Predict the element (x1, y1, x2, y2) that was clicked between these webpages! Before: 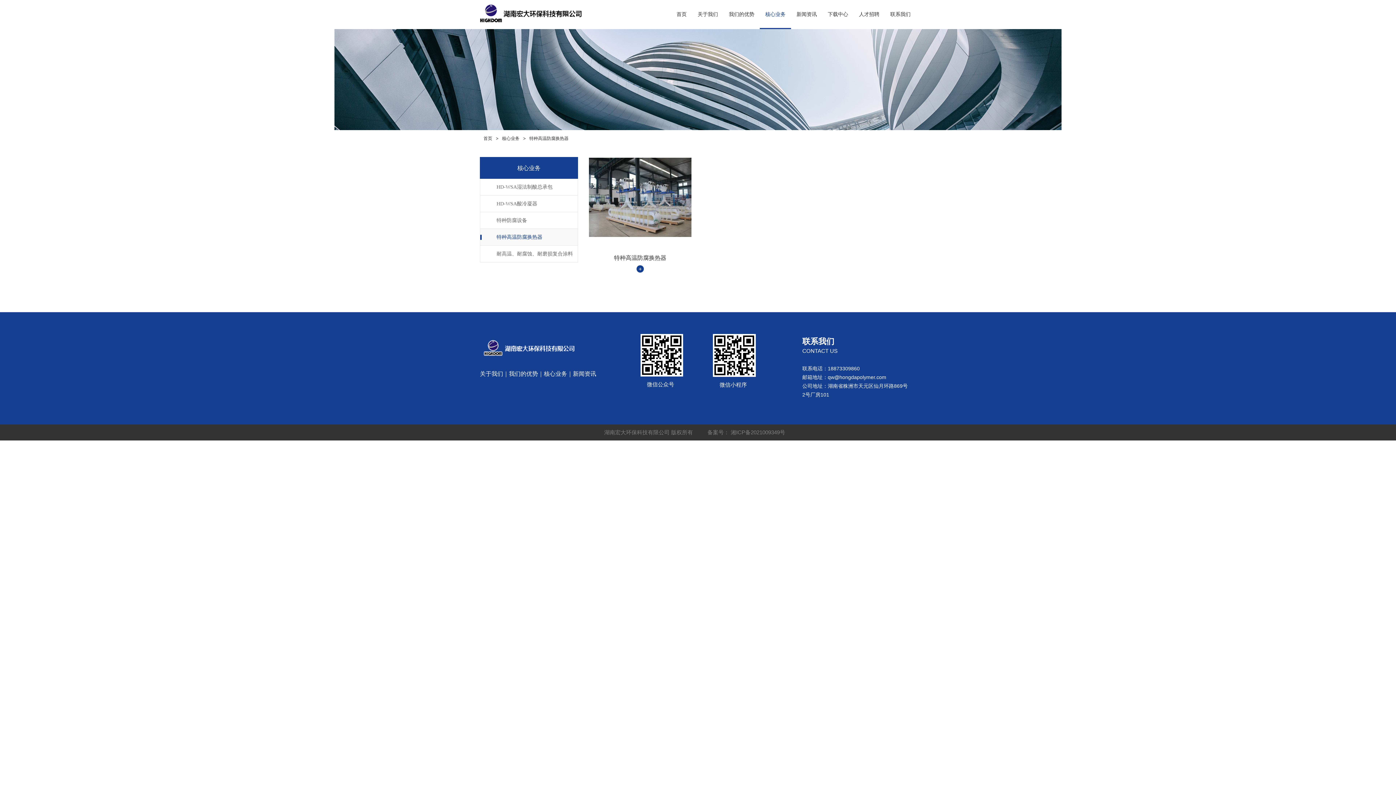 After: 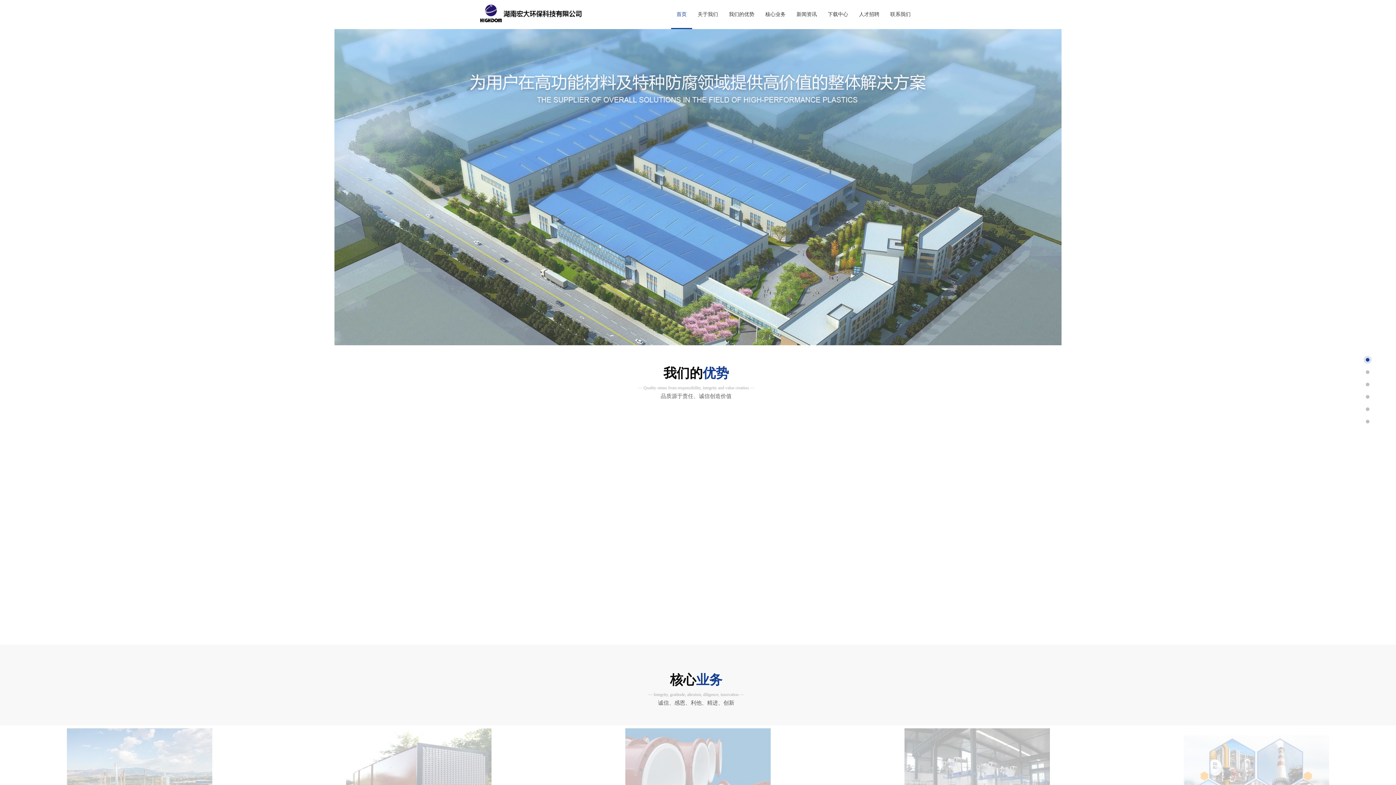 Action: bbox: (671, 0, 692, 29) label: 首页